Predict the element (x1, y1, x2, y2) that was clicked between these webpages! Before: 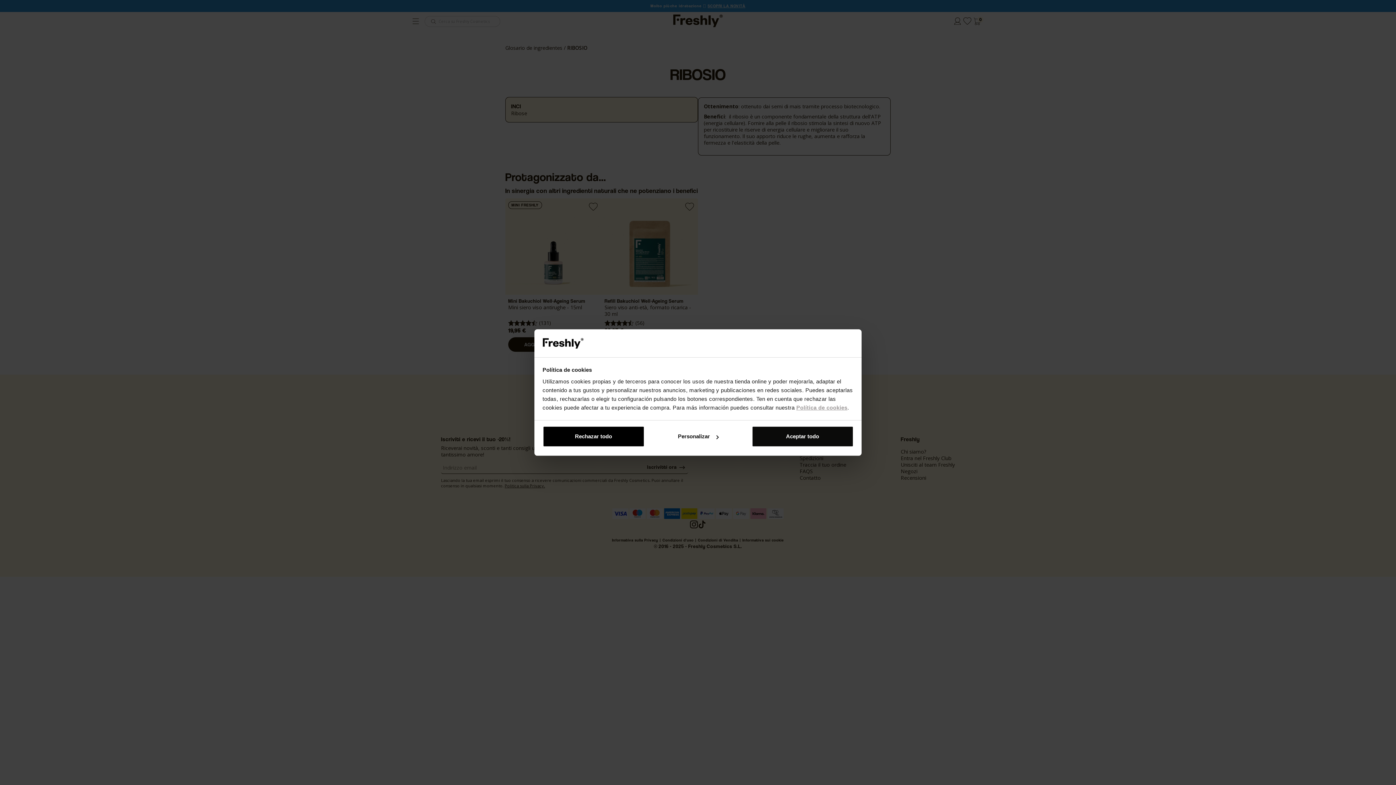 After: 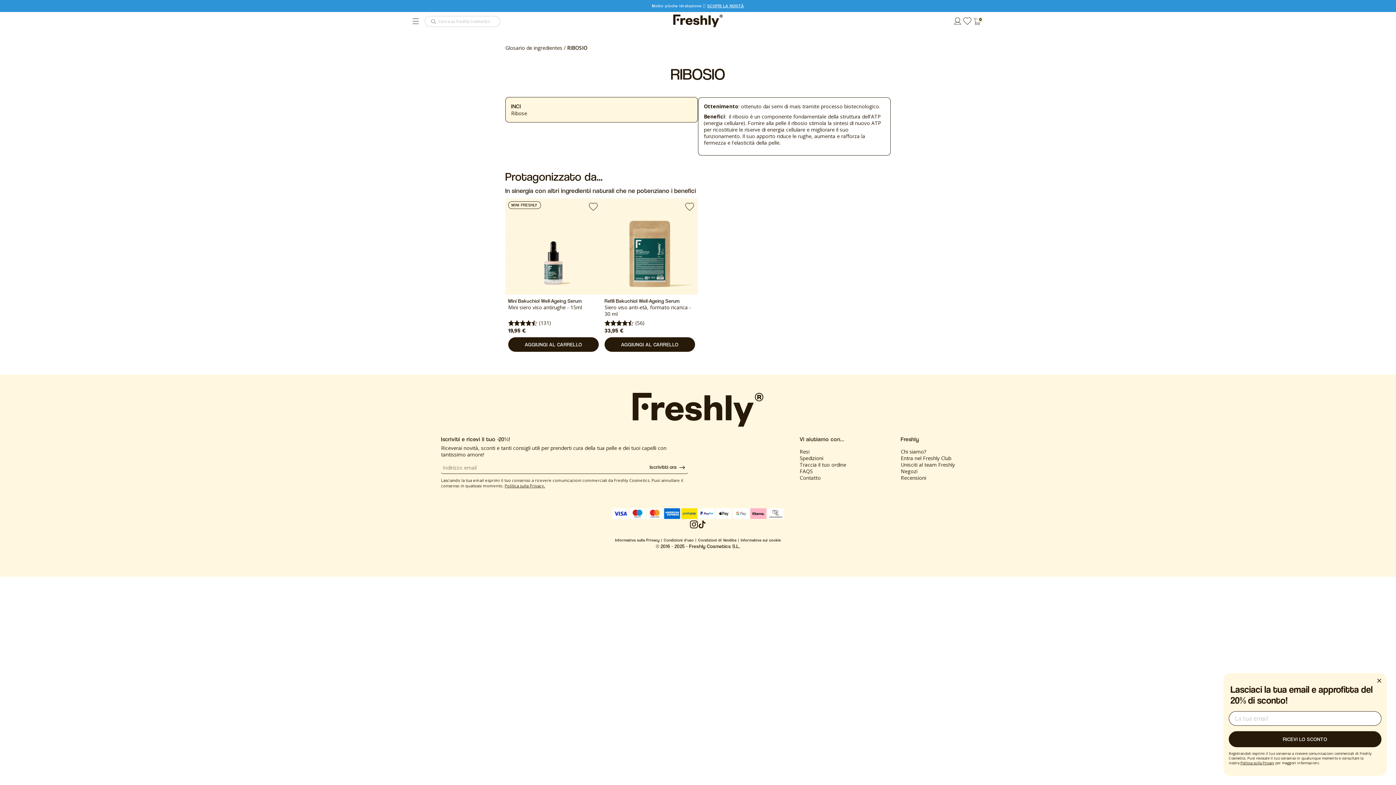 Action: bbox: (751, 426, 853, 447) label: Aceptar todo